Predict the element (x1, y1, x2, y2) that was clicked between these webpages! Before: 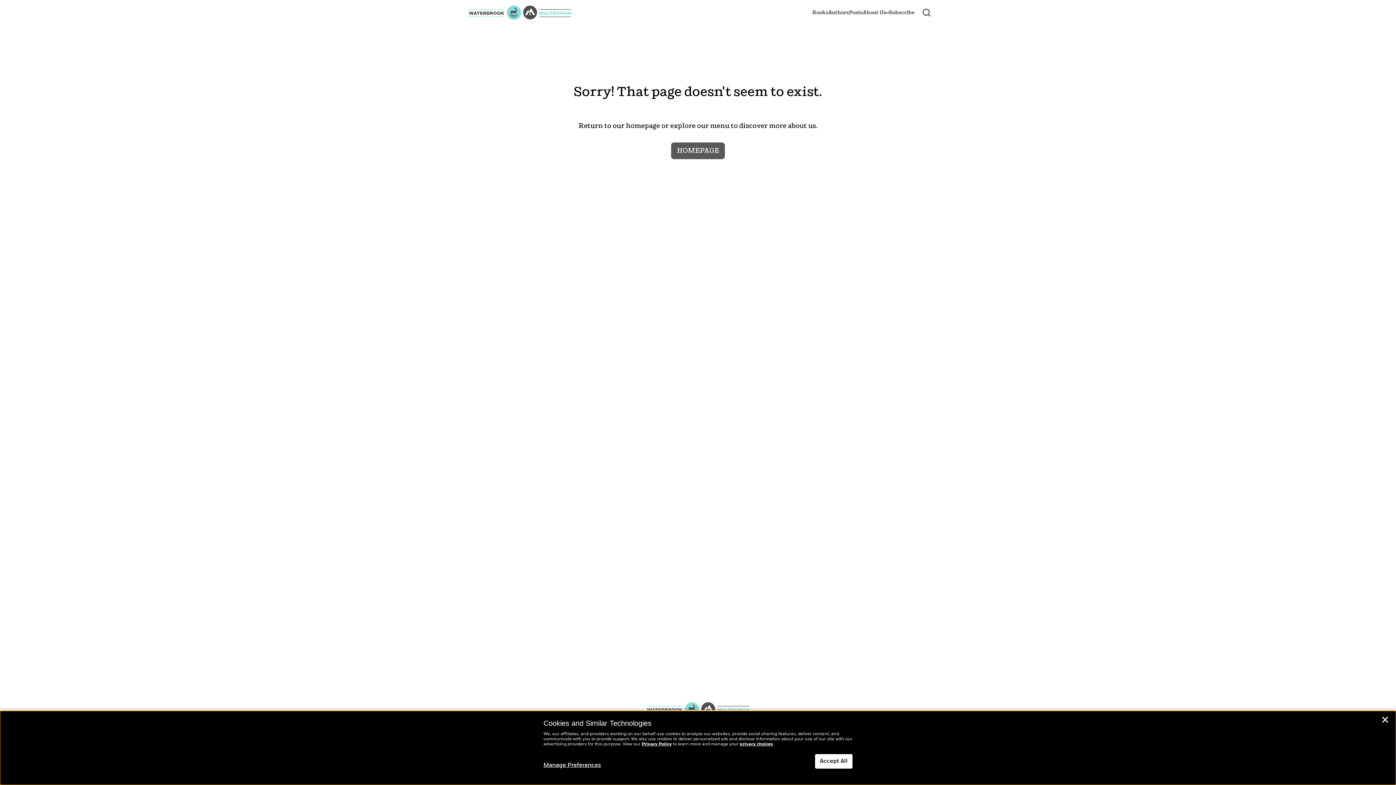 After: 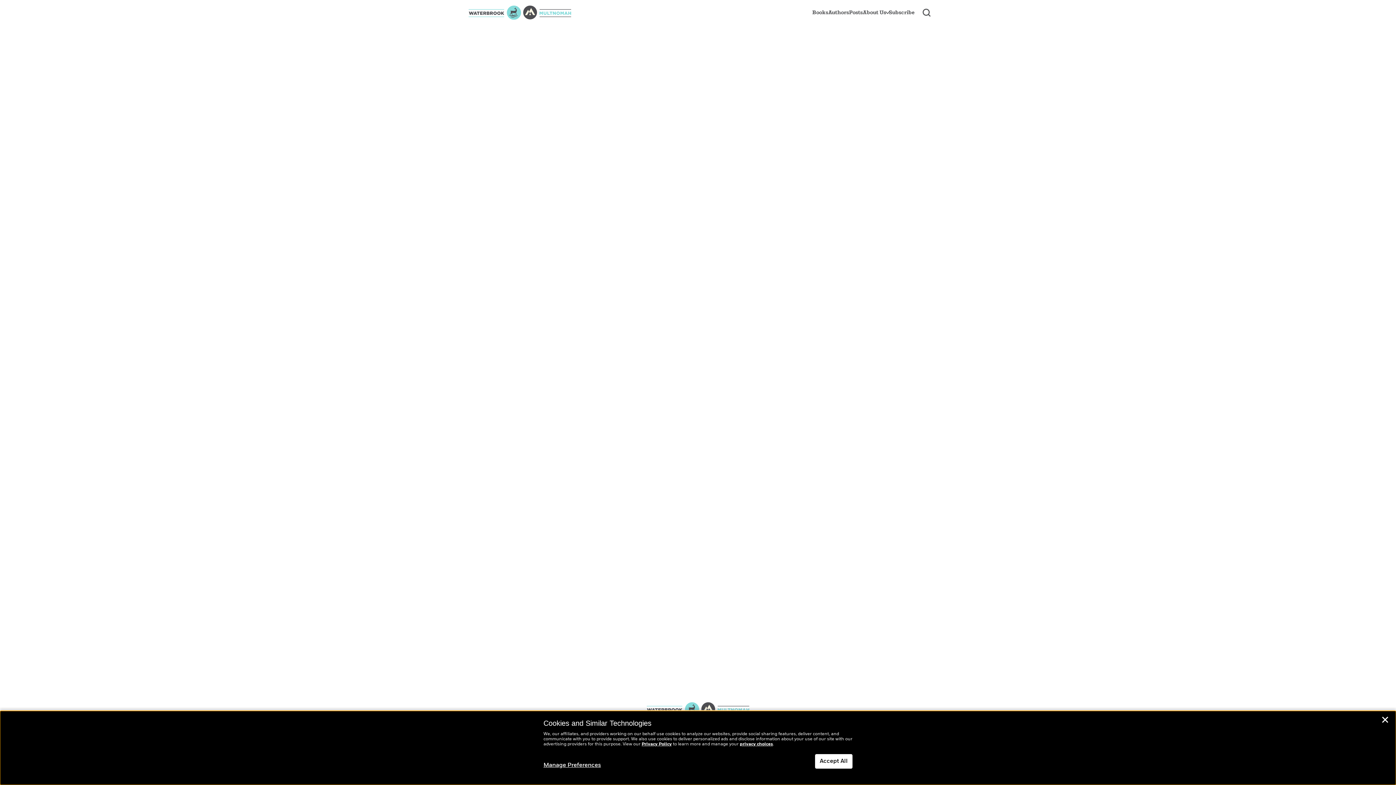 Action: label: Books bbox: (812, 8, 828, 16)